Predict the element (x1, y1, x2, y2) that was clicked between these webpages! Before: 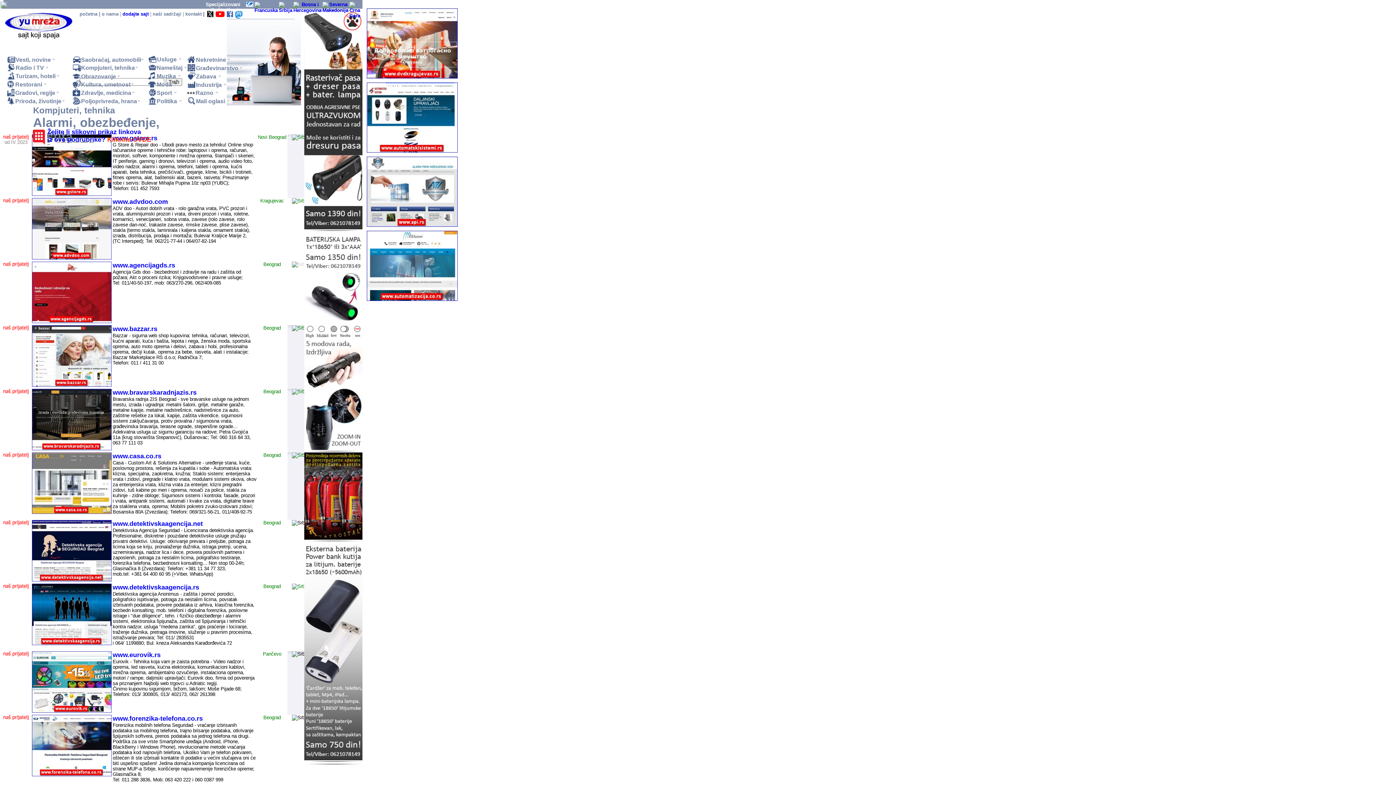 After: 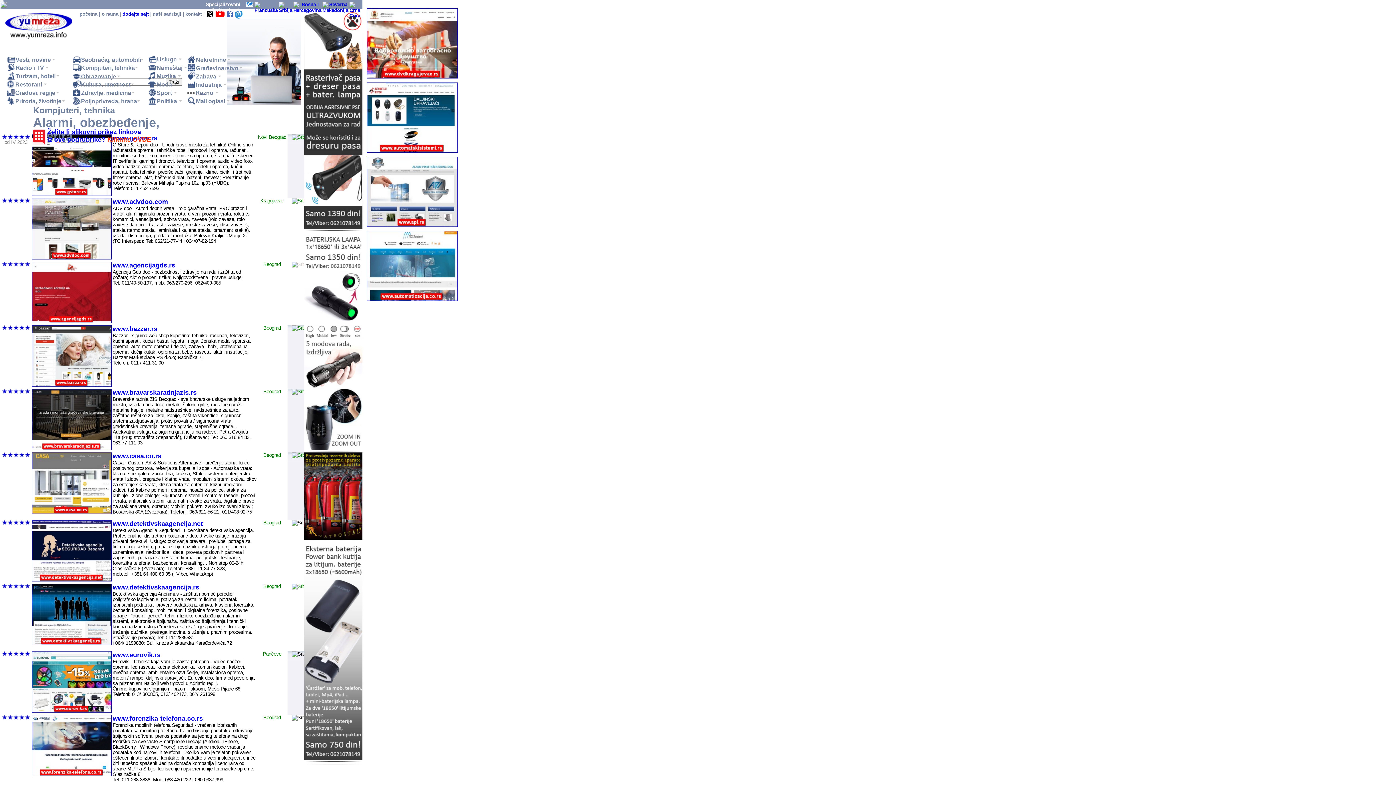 Action: bbox: (304, 225, 362, 230)